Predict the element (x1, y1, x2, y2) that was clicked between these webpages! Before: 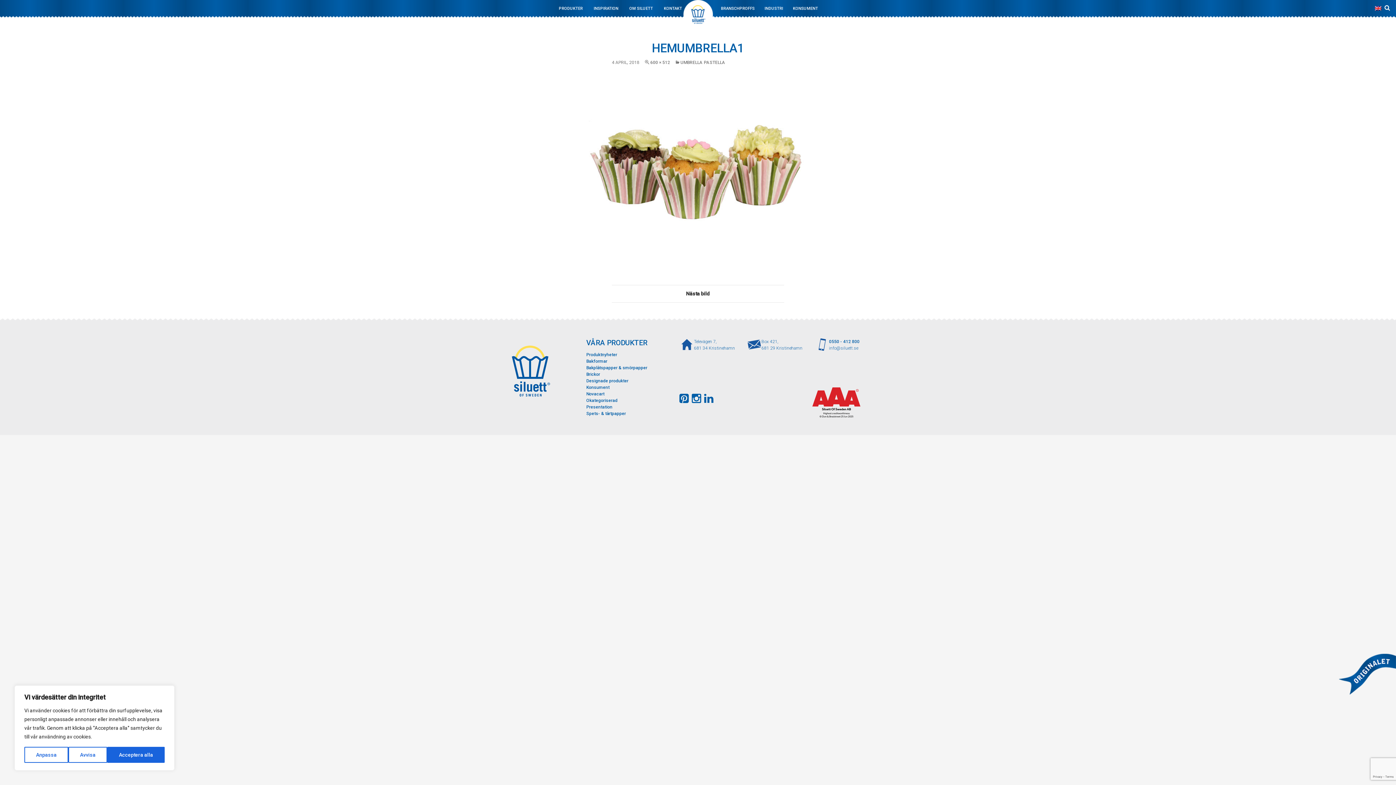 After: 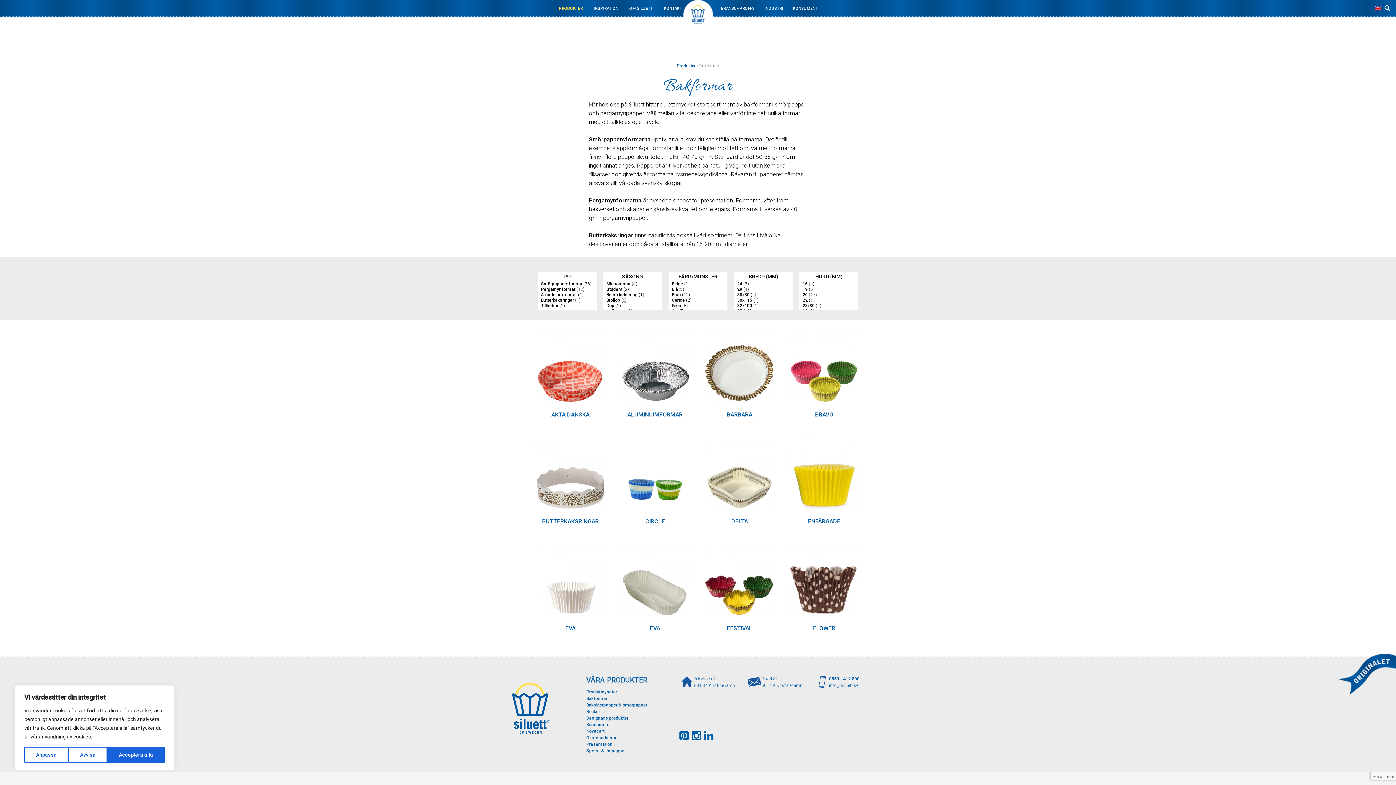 Action: bbox: (586, 358, 607, 364) label: Bakformar